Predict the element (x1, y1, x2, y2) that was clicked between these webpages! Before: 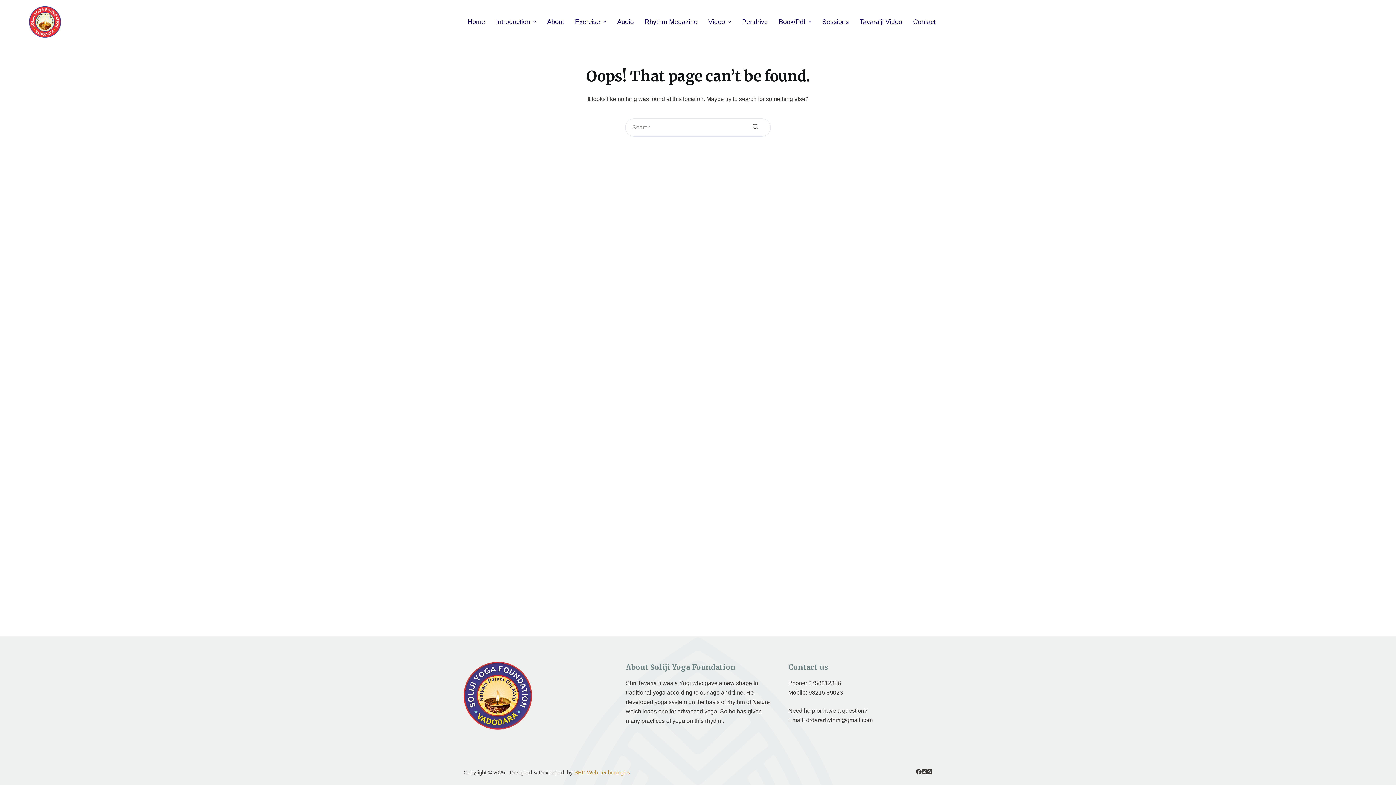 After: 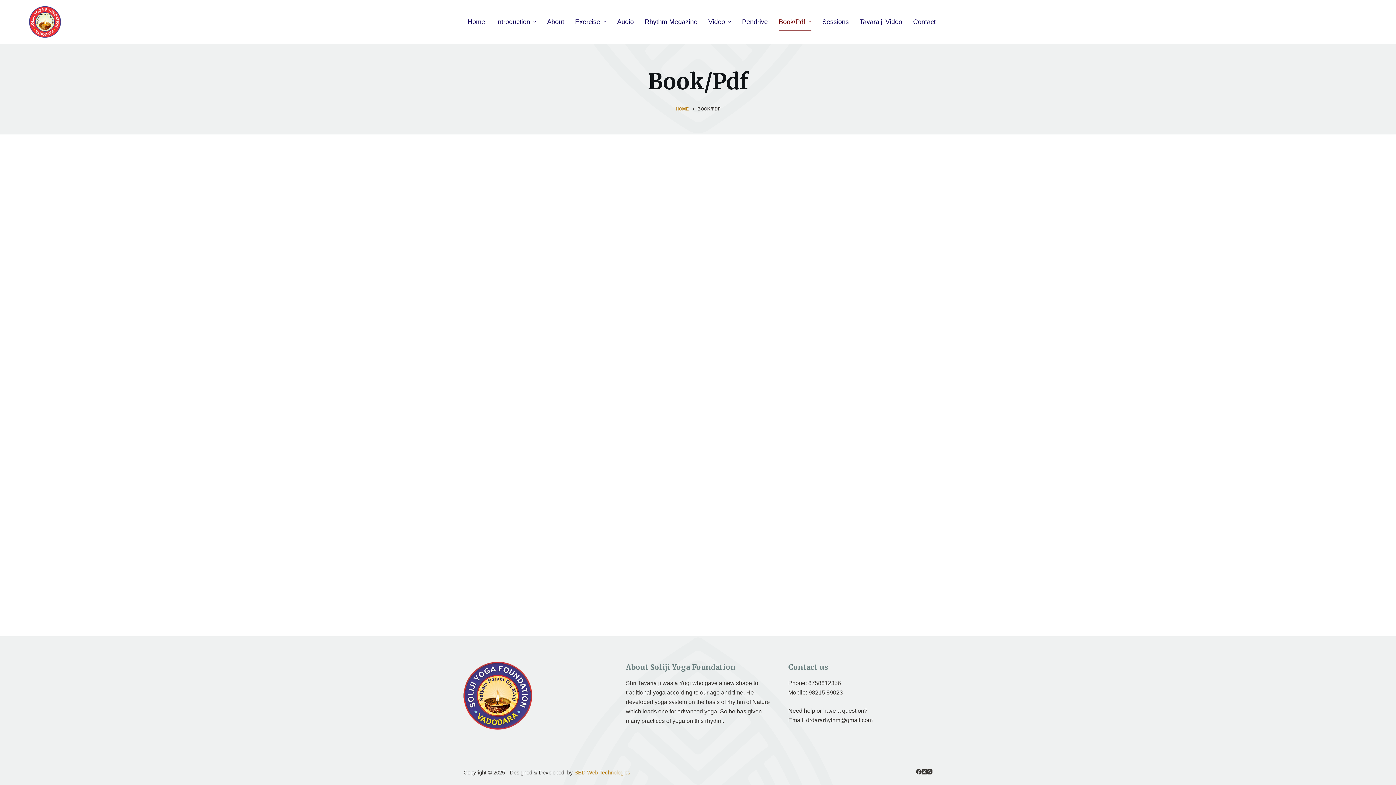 Action: label: Book/Pdf bbox: (773, 13, 816, 30)